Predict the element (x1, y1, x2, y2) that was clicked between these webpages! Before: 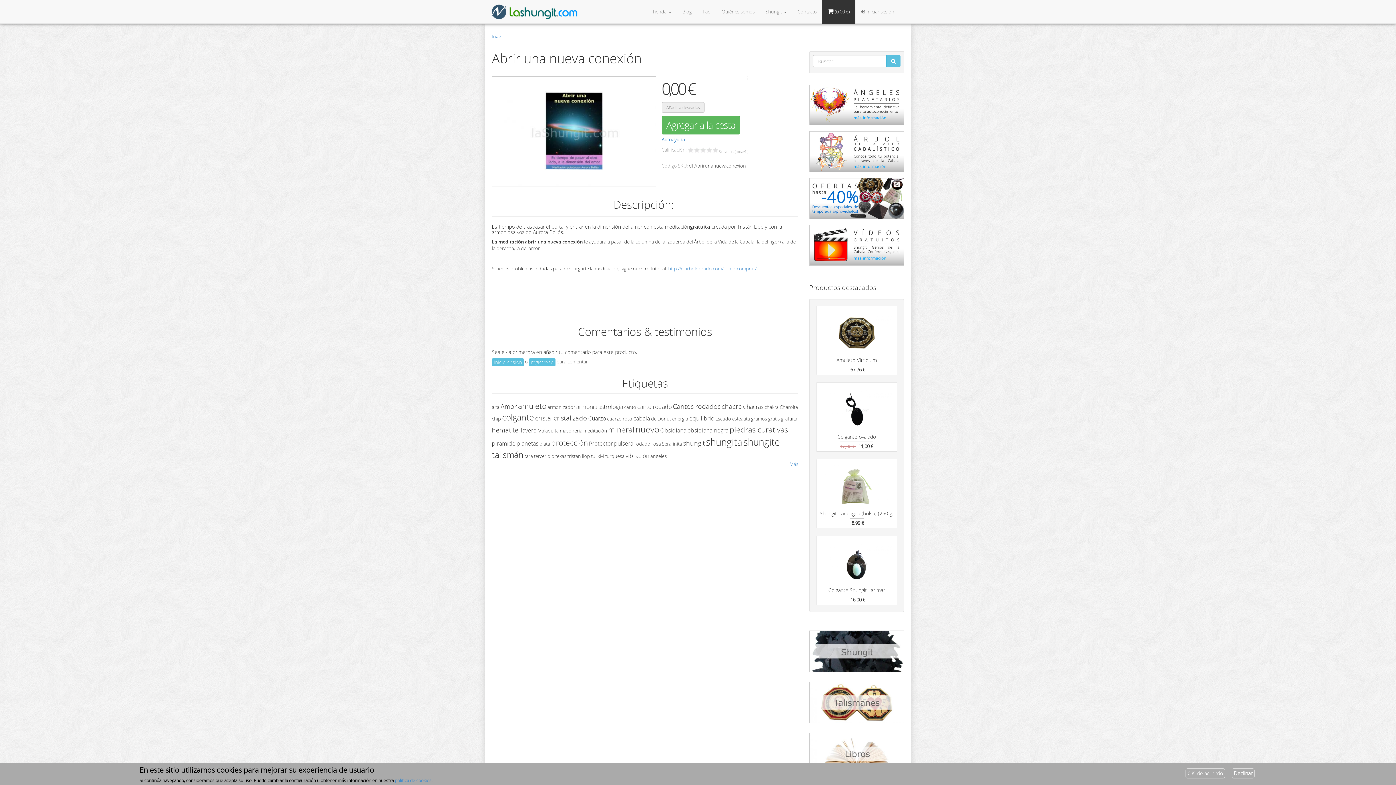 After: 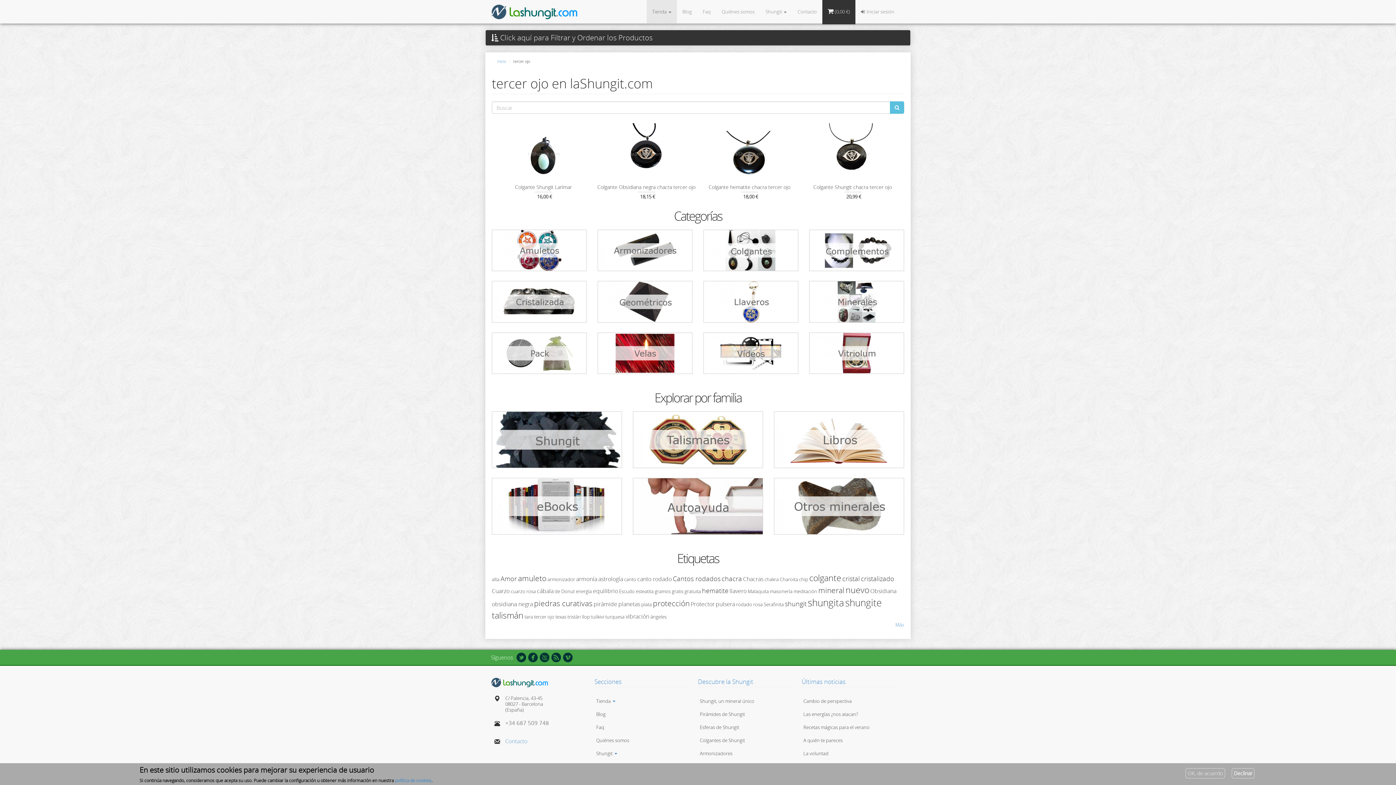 Action: bbox: (534, 453, 554, 459) label: tercer ojo